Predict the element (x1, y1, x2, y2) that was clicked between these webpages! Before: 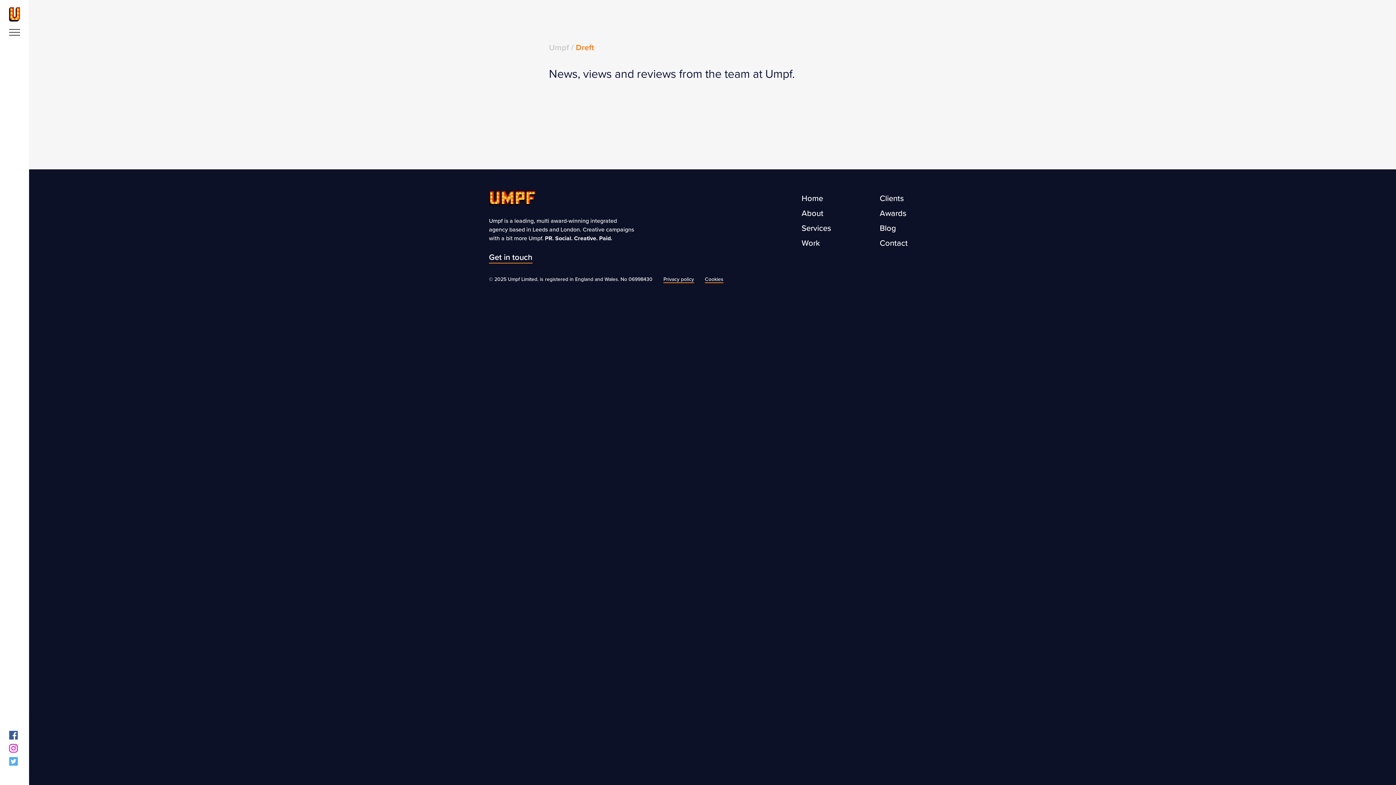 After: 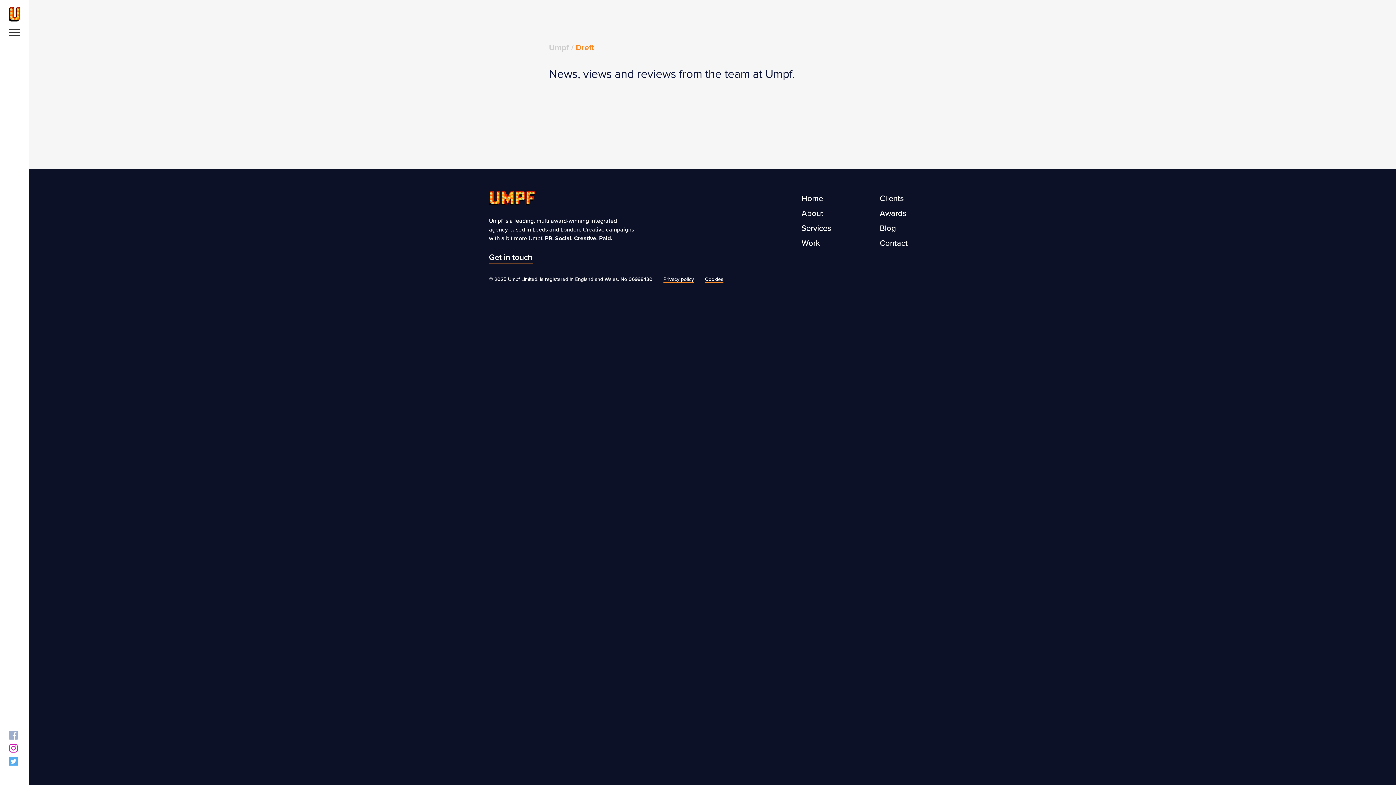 Action: label: Facebook bbox: (9, 731, 17, 740)